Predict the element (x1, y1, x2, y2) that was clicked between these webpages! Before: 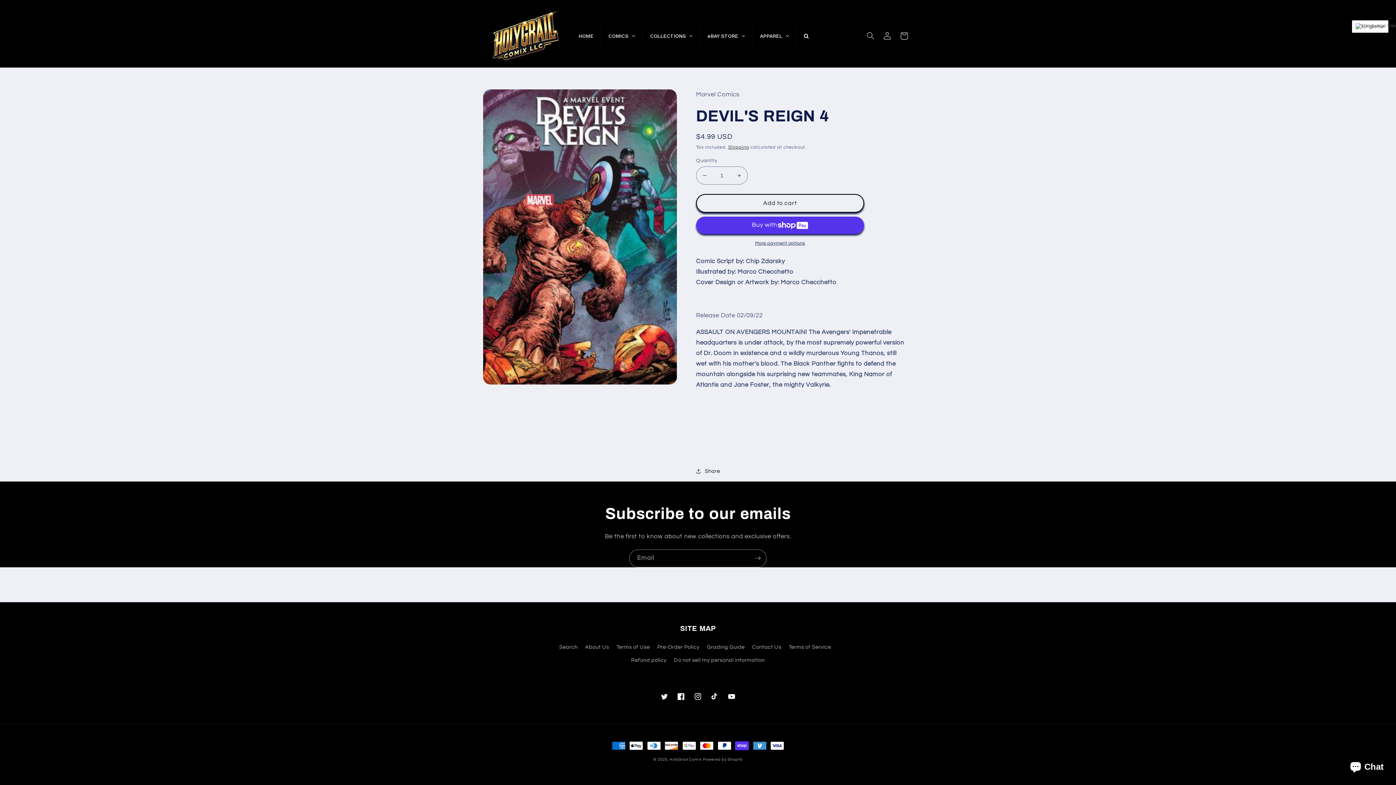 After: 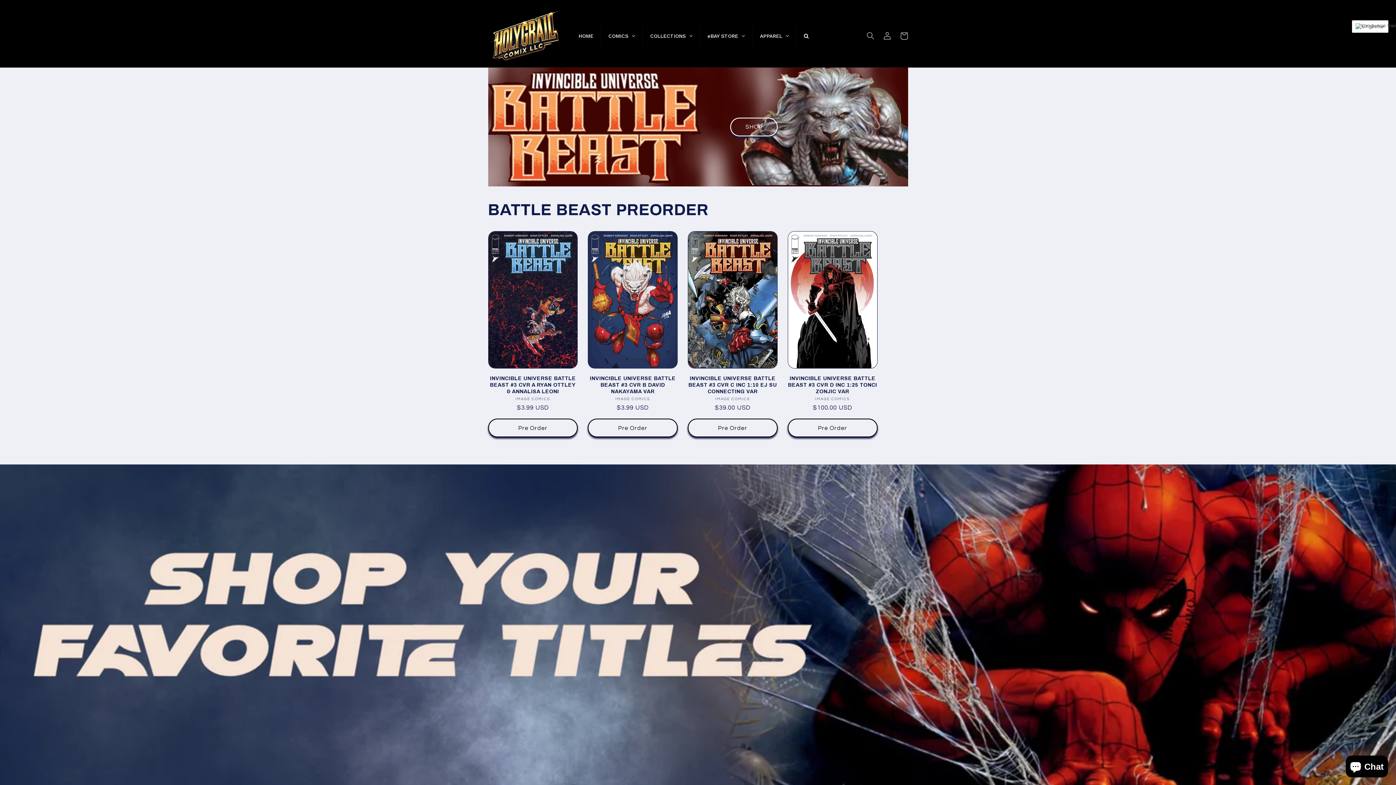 Action: bbox: (485, 7, 563, 64)